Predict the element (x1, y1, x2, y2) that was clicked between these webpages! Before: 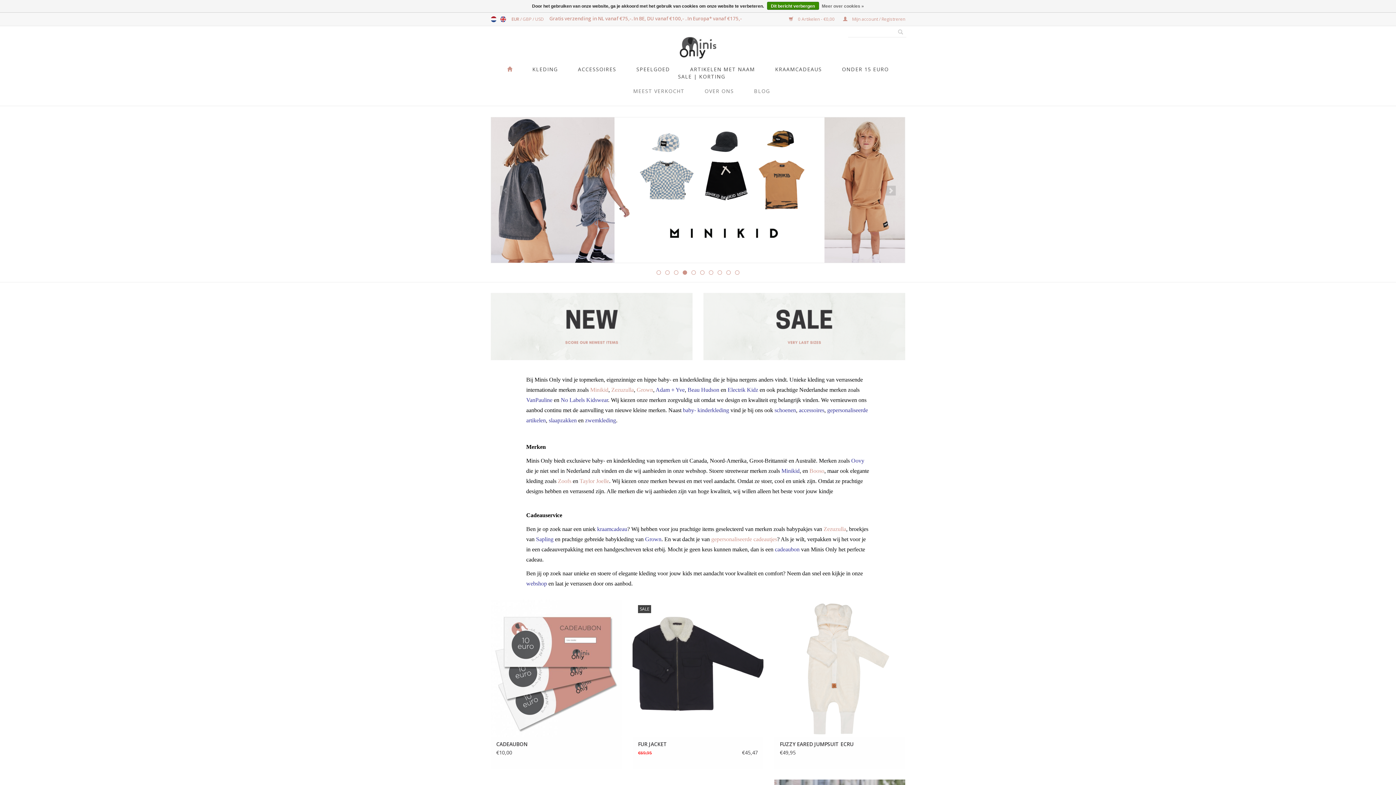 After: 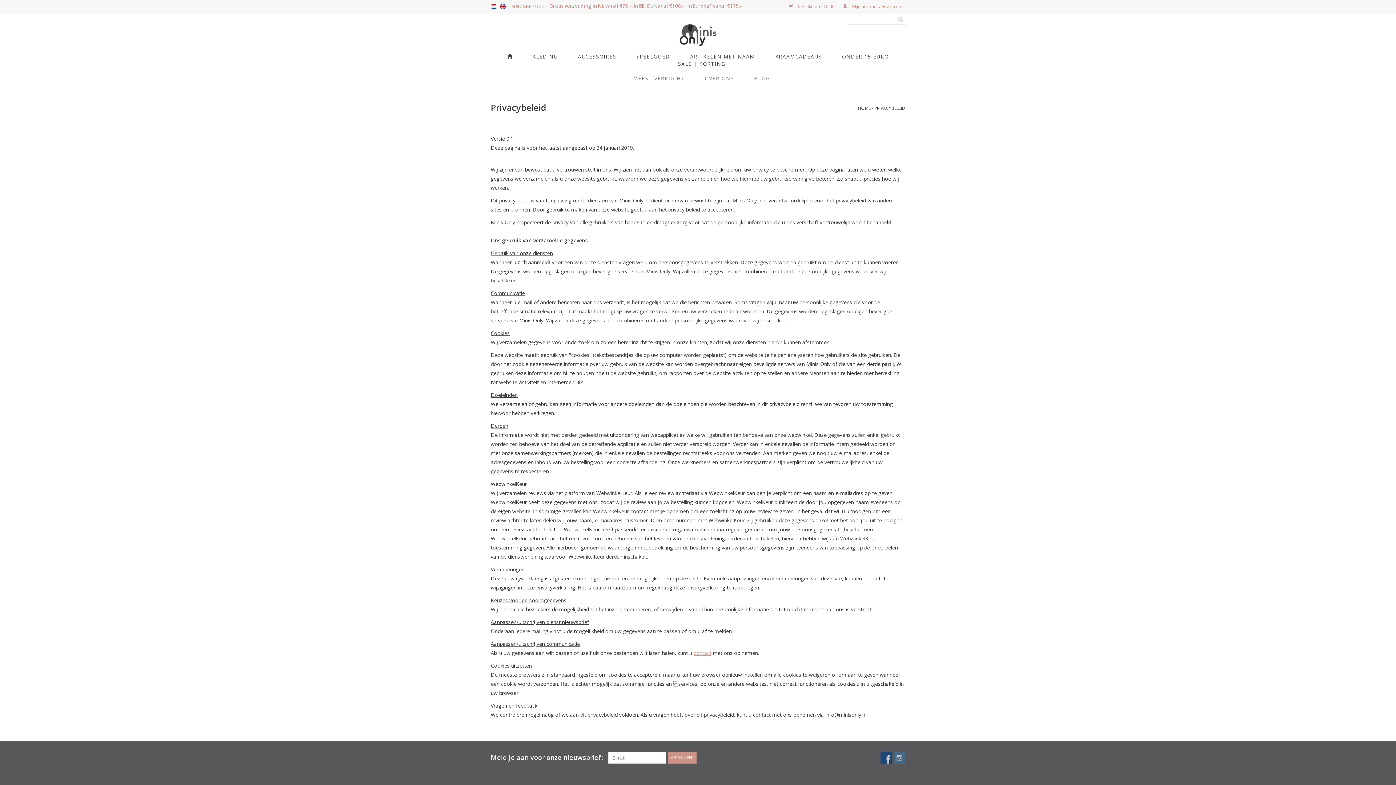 Action: bbox: (822, 1, 864, 10) label: Meer over cookies »